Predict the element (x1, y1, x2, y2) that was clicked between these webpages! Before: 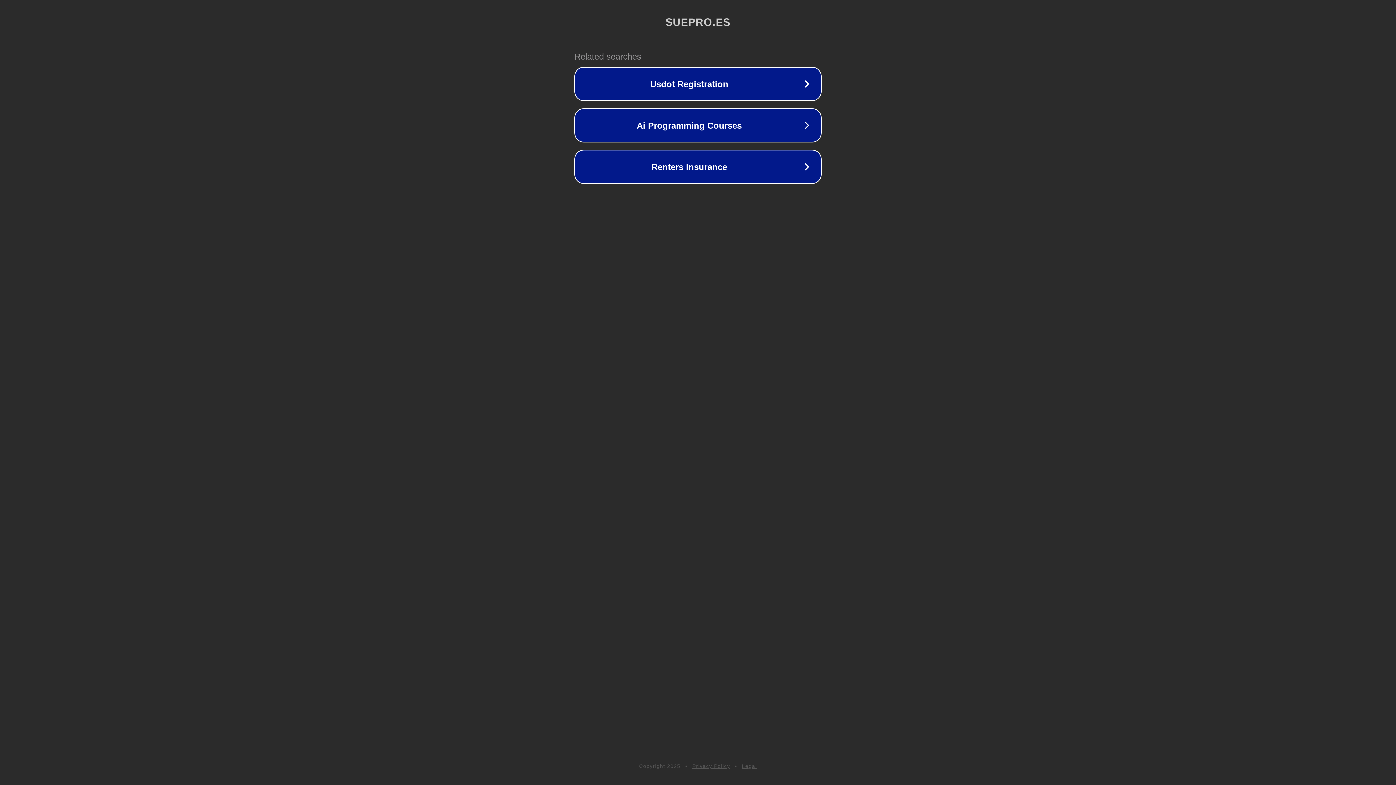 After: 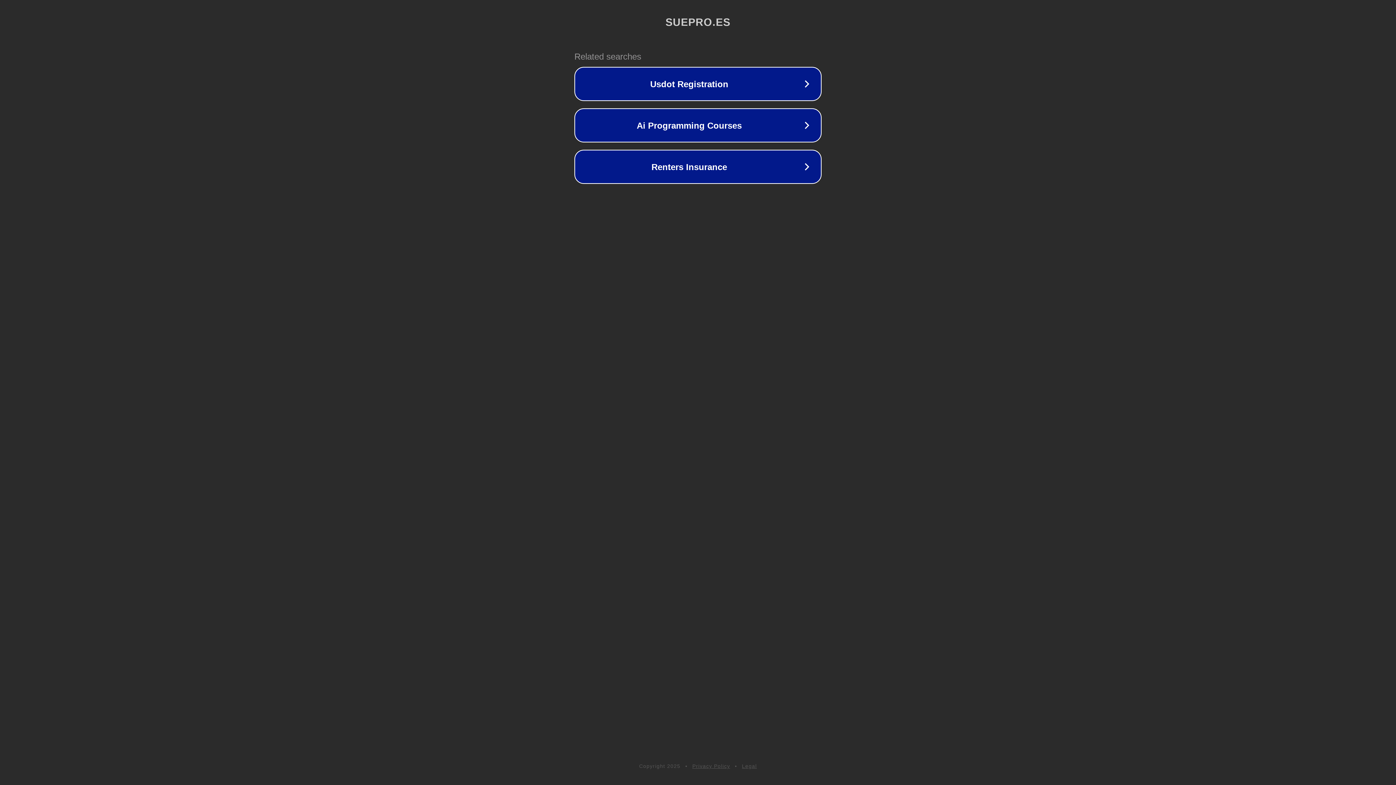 Action: bbox: (692, 763, 730, 769) label: Privacy Policy